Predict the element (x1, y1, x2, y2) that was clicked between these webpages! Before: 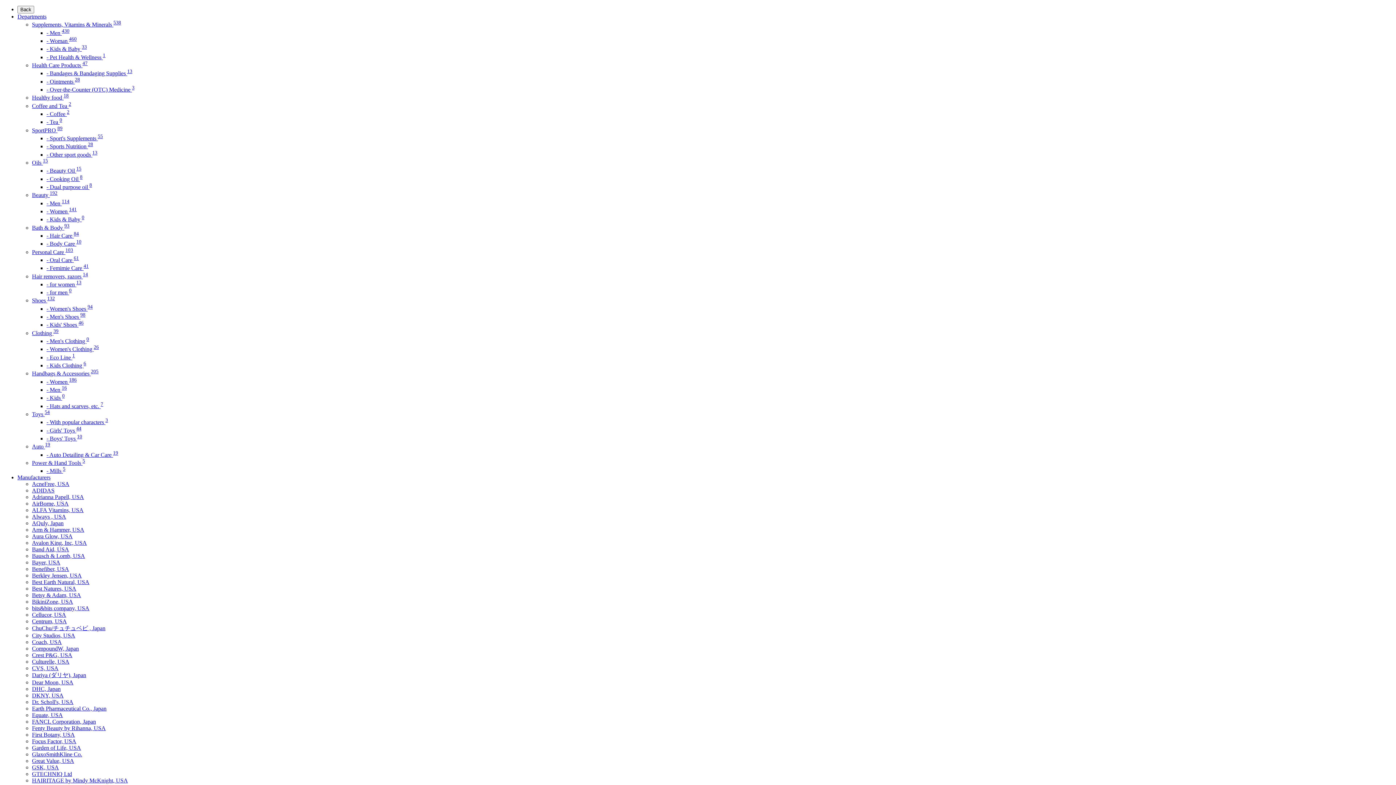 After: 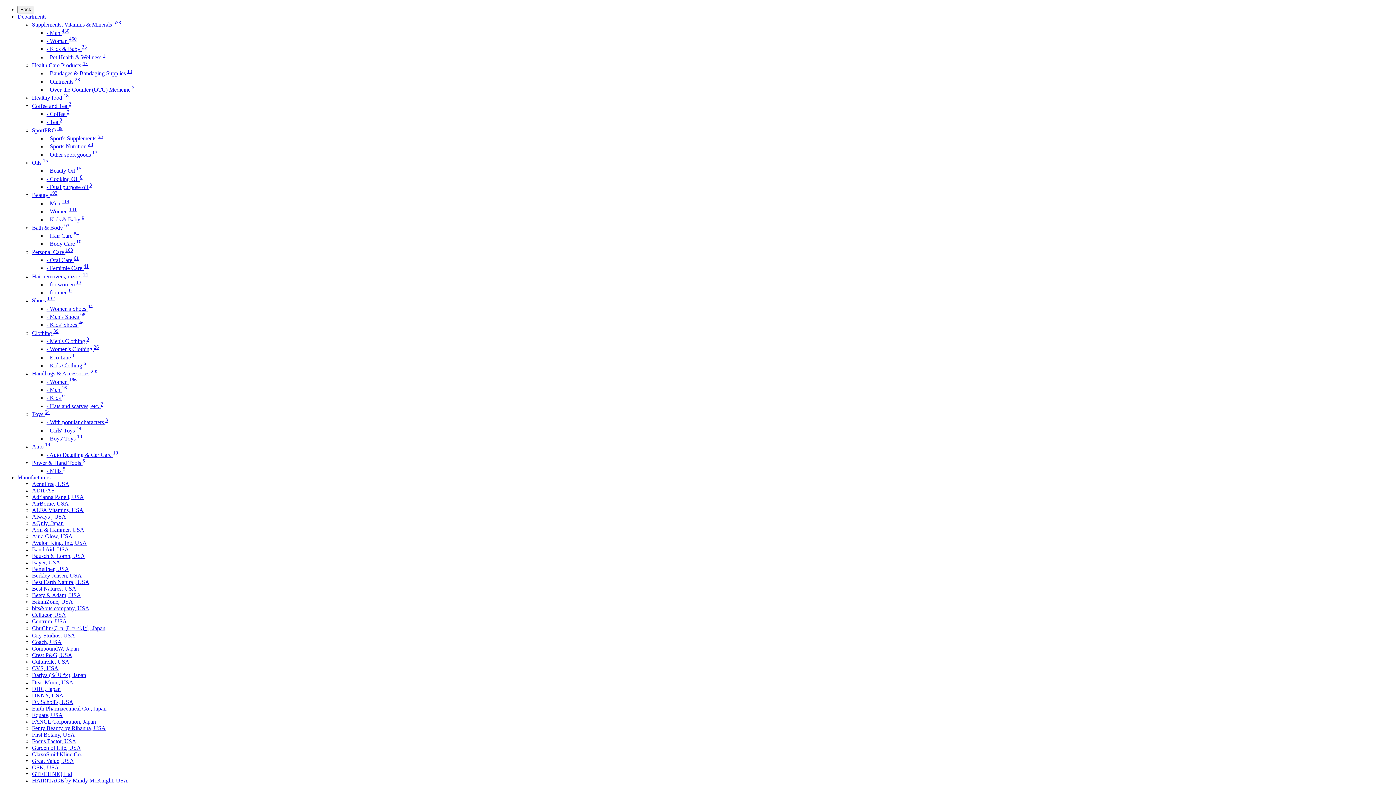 Action: bbox: (46, 86, 134, 92) label: - Over-the-Counter (OTC) Medicine 3